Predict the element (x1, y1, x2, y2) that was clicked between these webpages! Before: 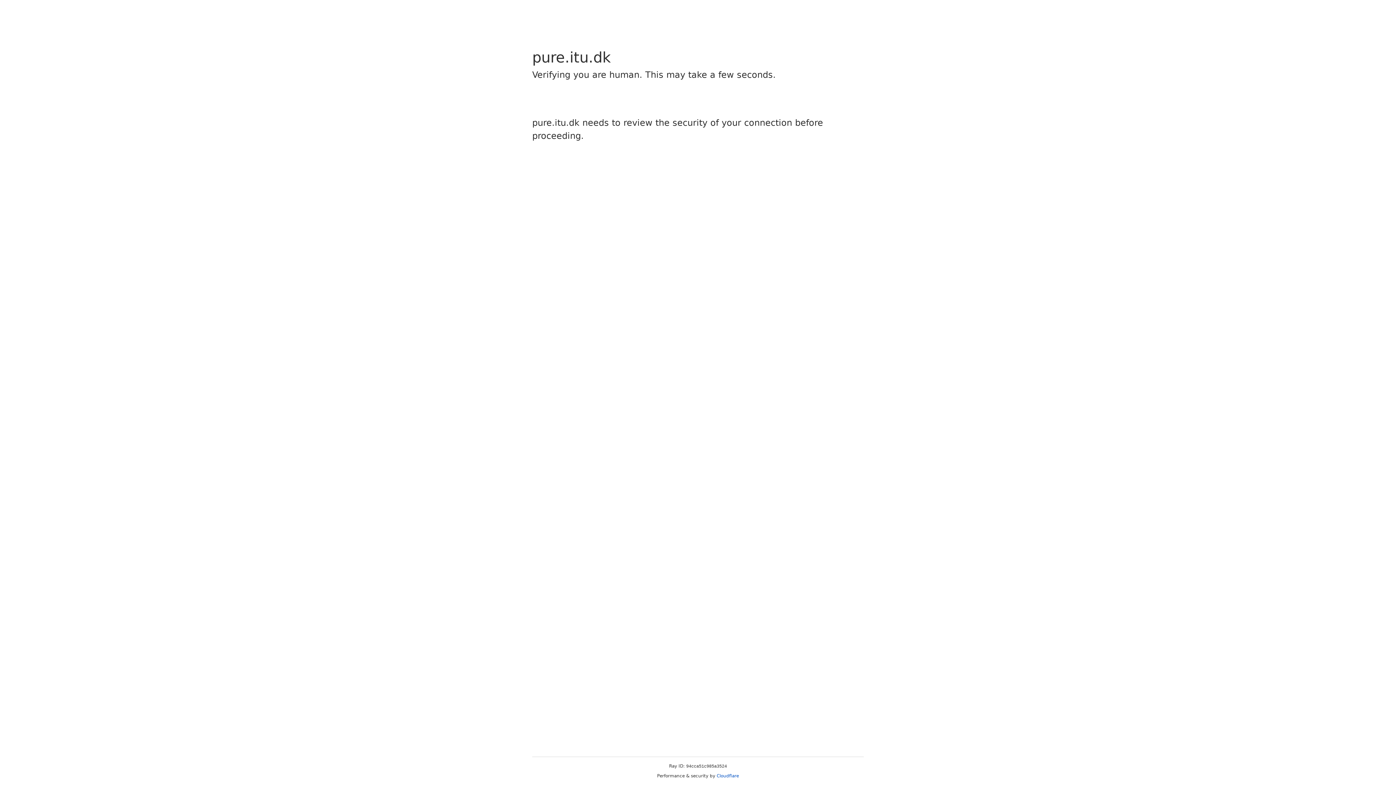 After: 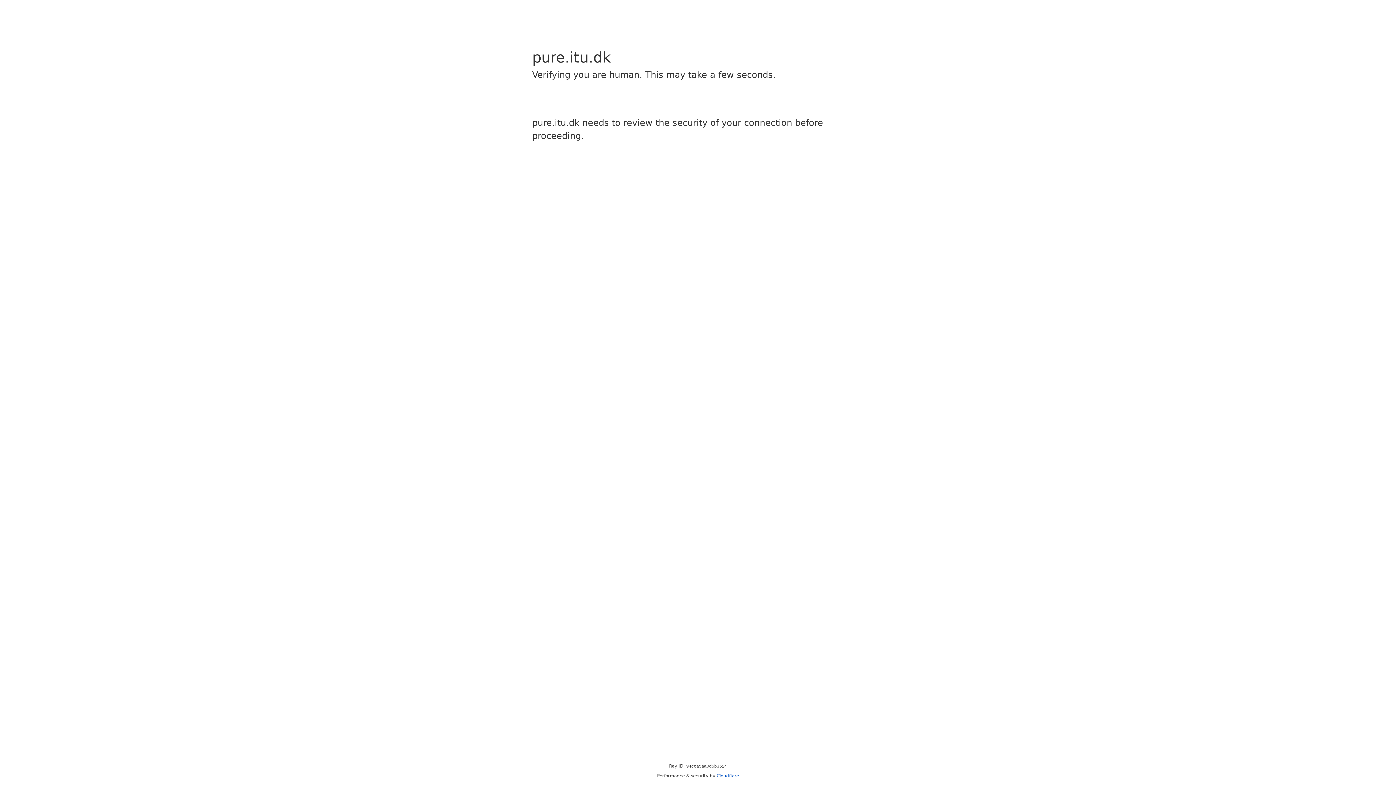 Action: label: Cloudflare bbox: (716, 773, 739, 778)